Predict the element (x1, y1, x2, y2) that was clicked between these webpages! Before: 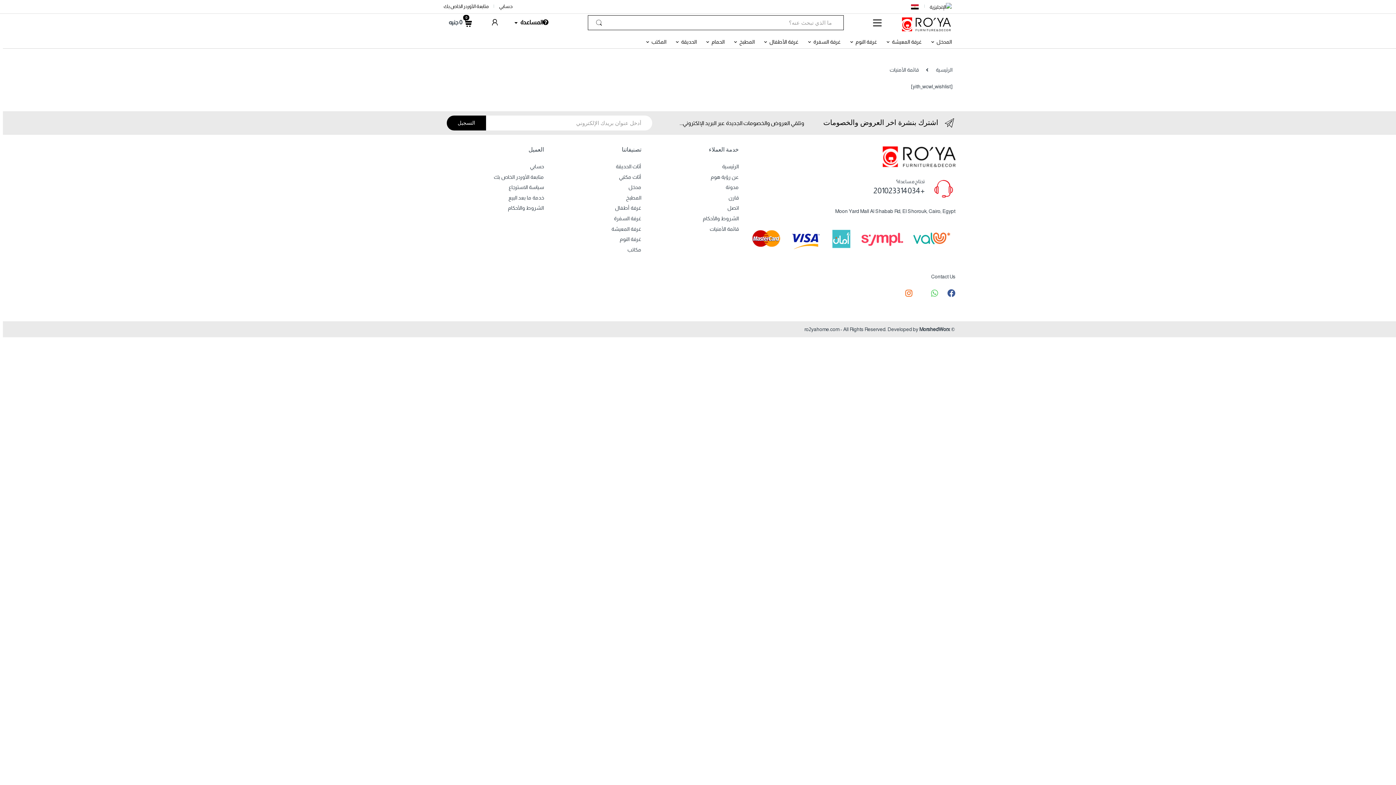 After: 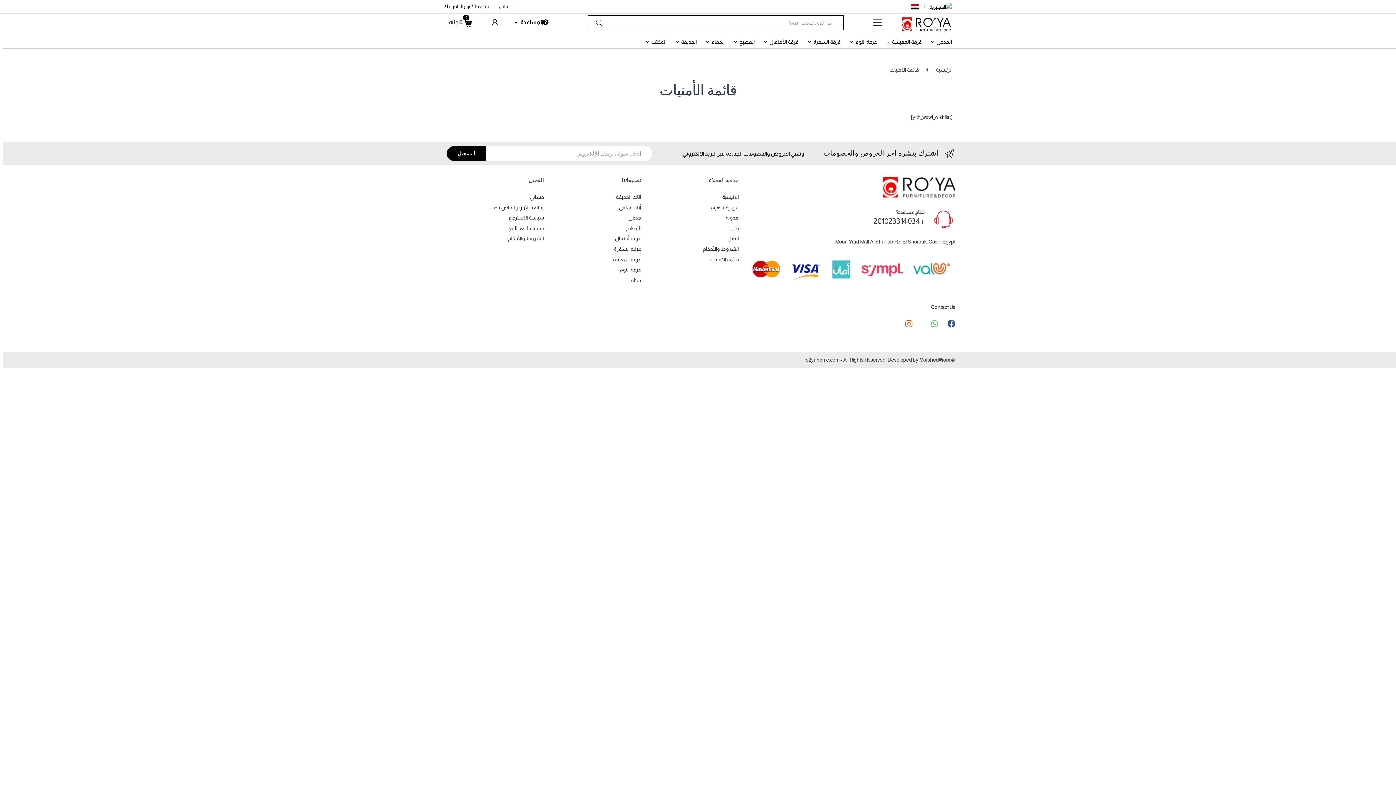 Action: label: قائمة الأمنيات bbox: (709, 226, 738, 231)